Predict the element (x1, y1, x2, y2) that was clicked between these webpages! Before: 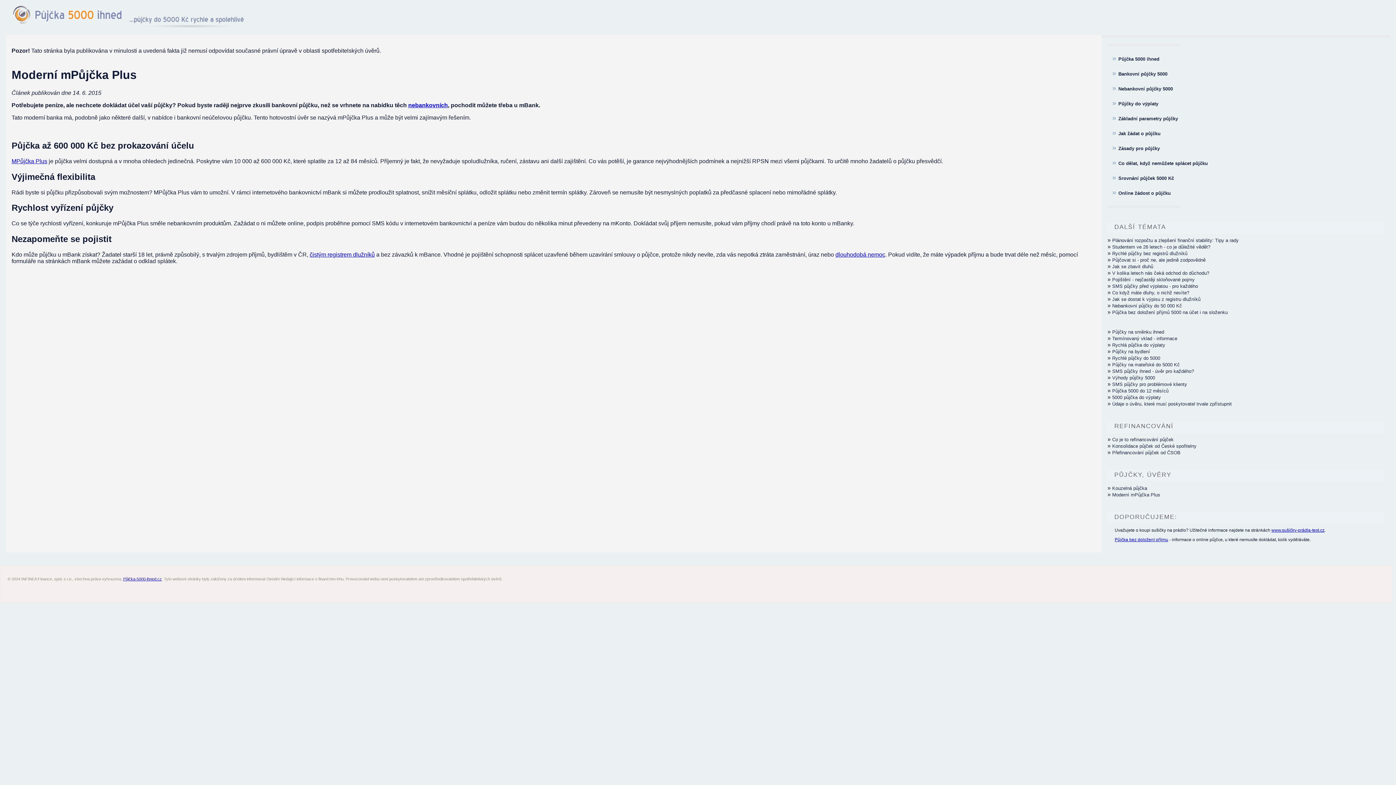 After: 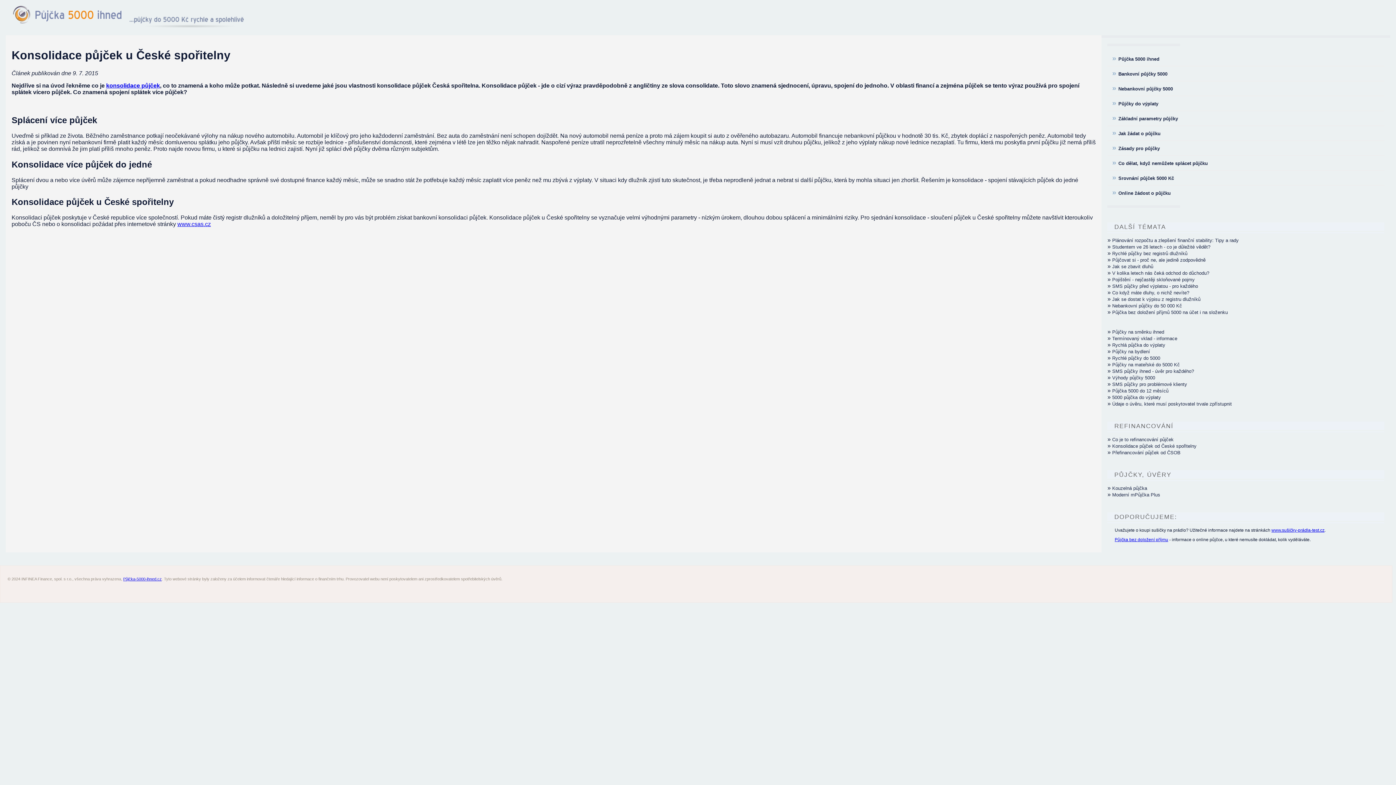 Action: bbox: (1112, 443, 1196, 449) label: Konsolidace půjček od České spořitelny